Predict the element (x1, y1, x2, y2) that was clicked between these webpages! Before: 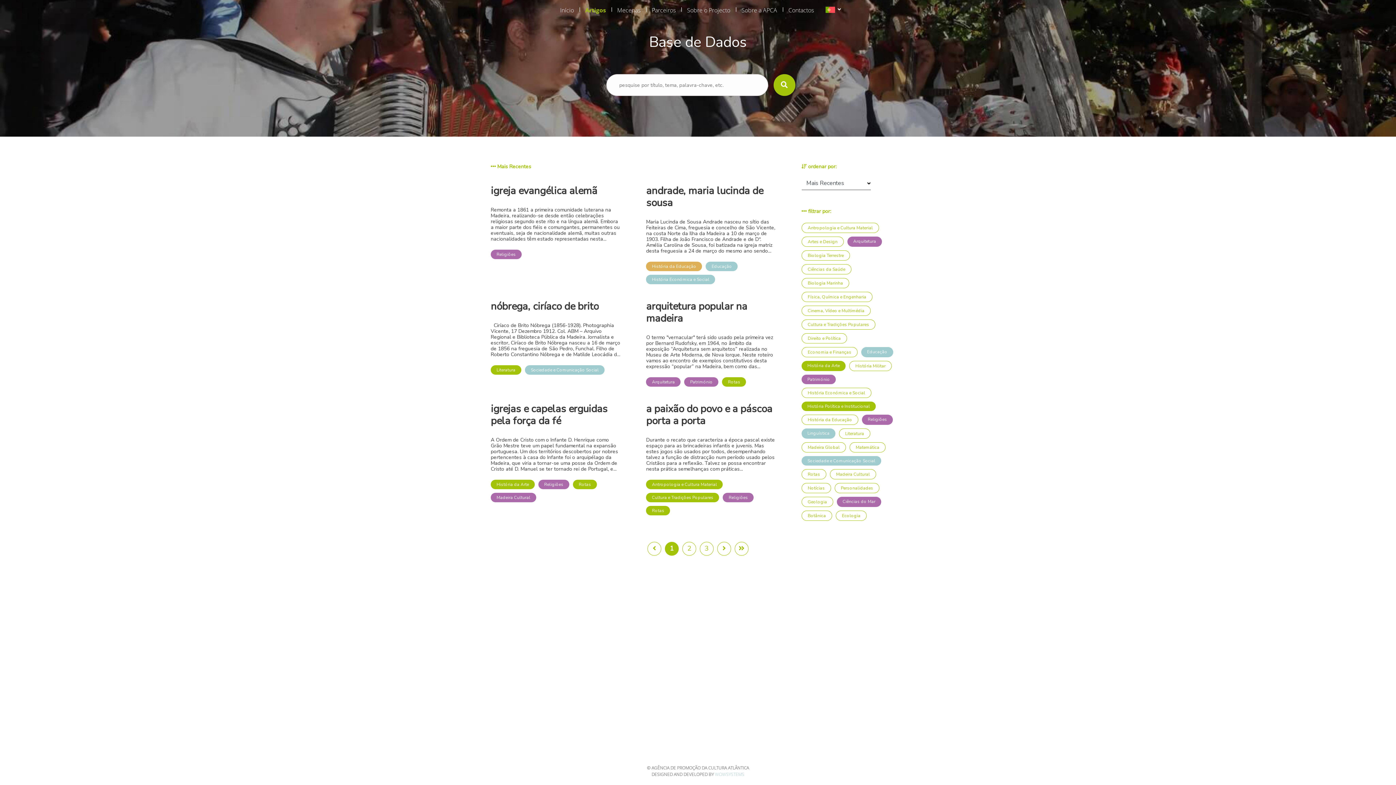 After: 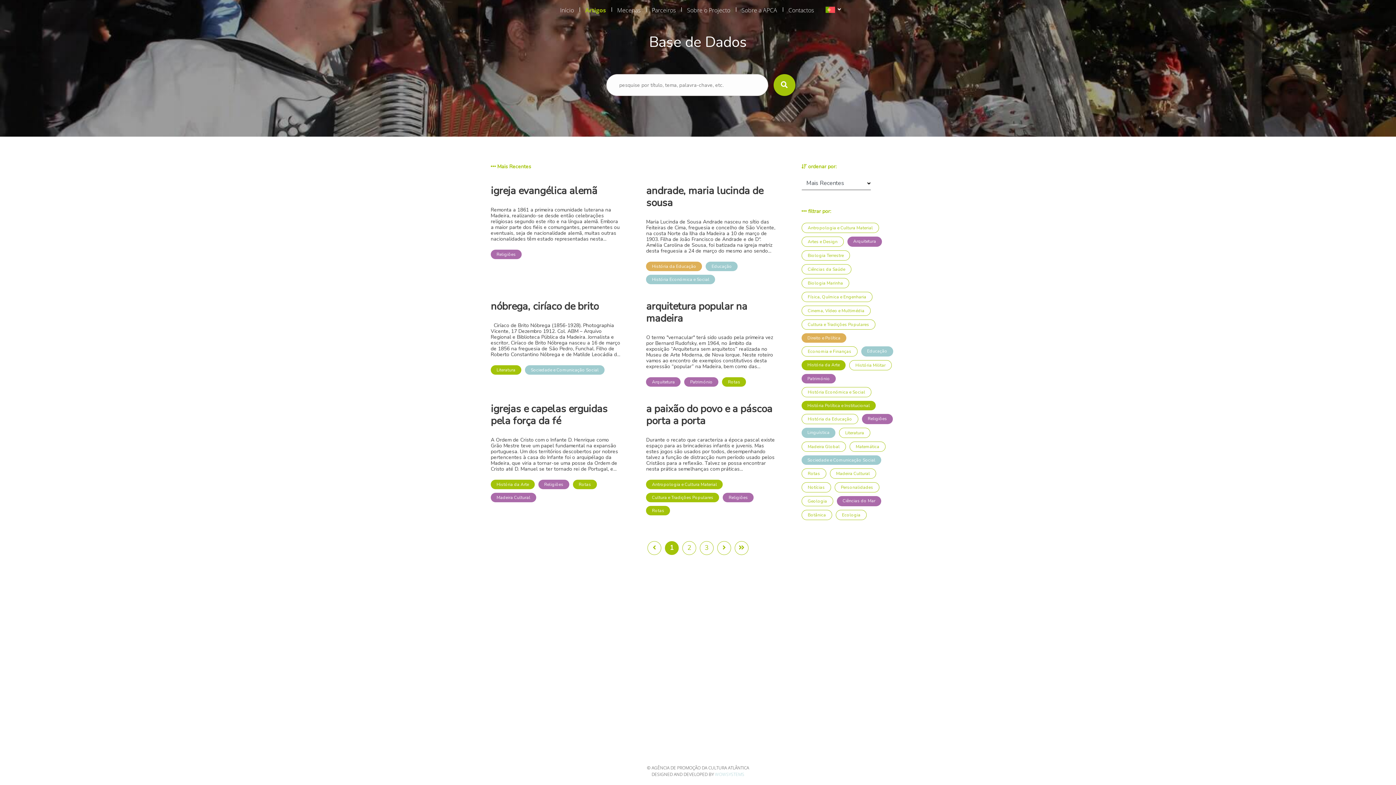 Action: label: Direito e Política bbox: (801, 333, 847, 343)